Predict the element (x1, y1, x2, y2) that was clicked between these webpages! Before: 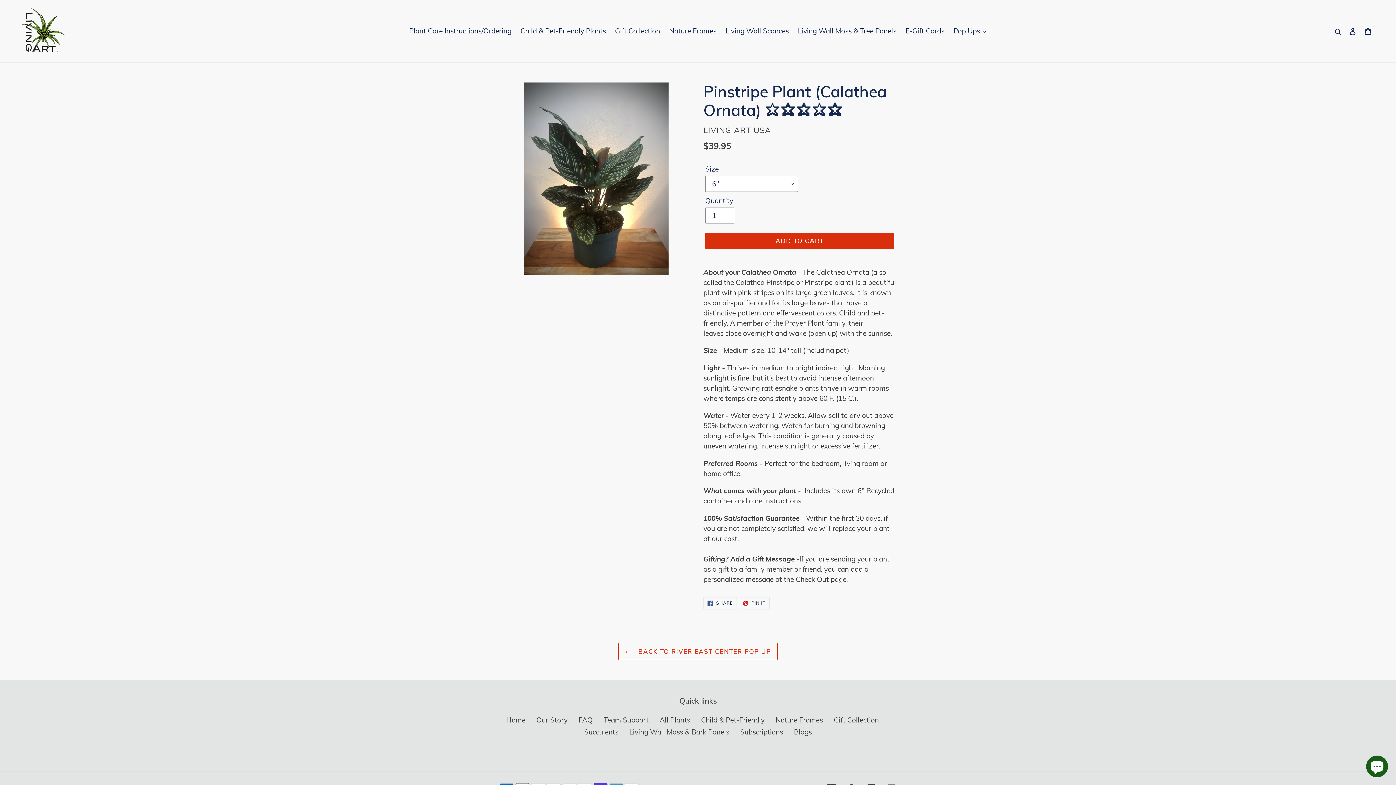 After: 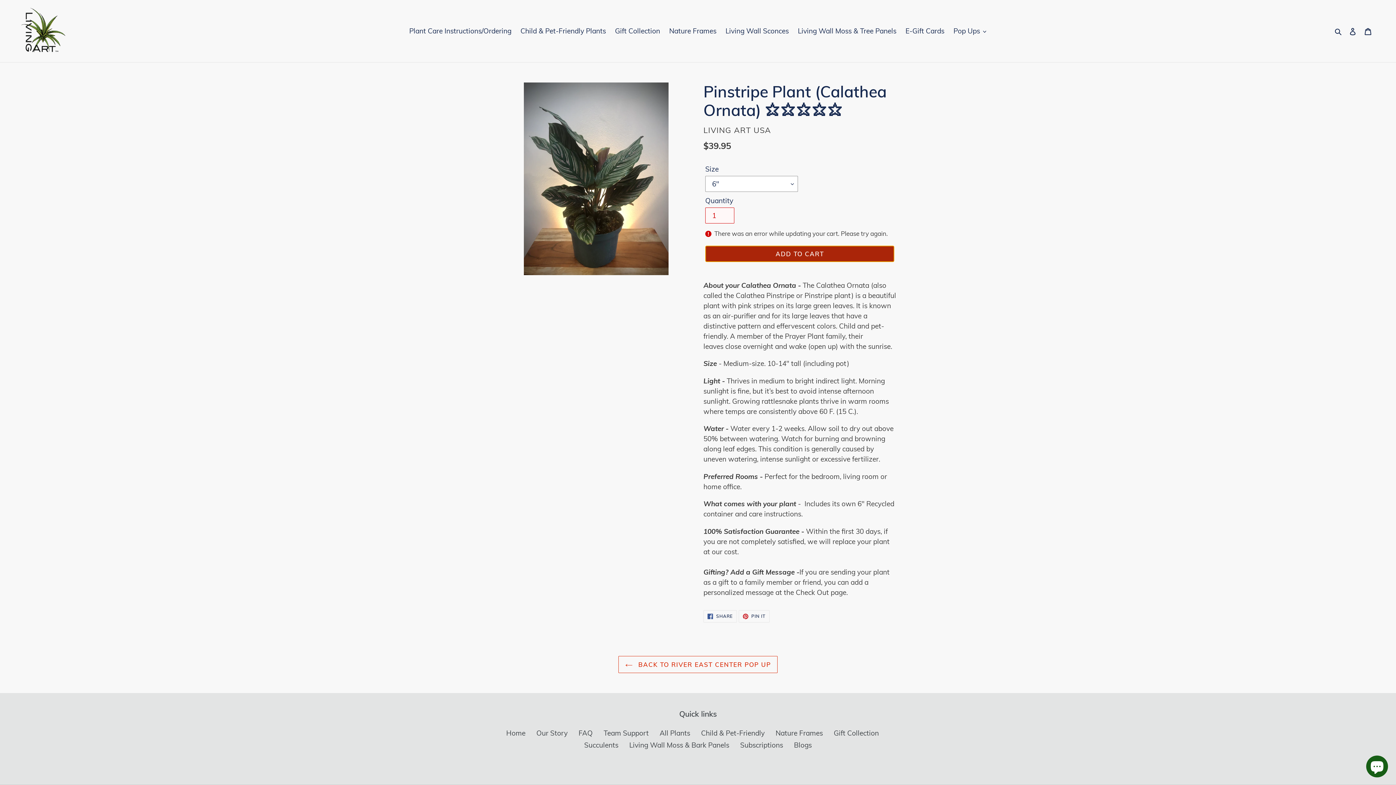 Action: label: Add to cart bbox: (705, 232, 894, 249)